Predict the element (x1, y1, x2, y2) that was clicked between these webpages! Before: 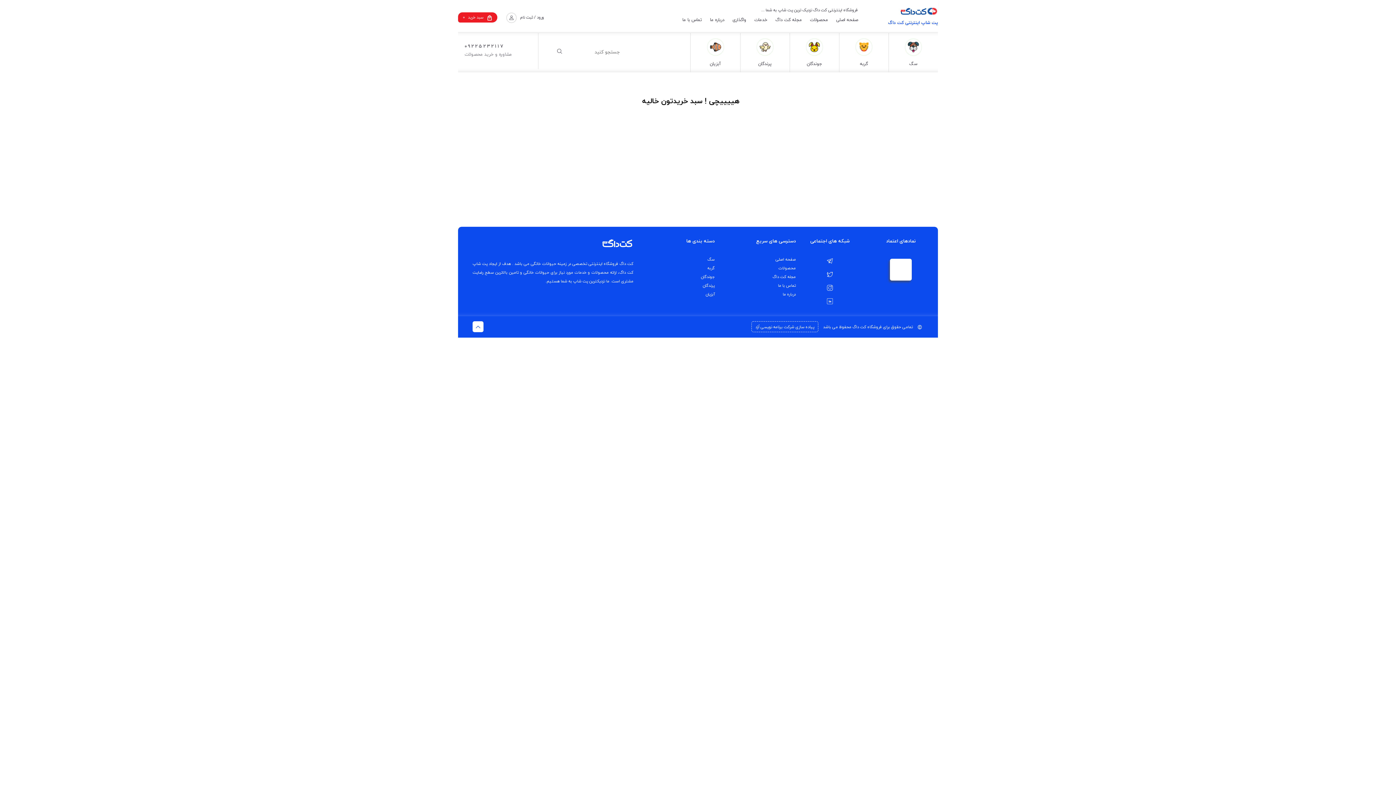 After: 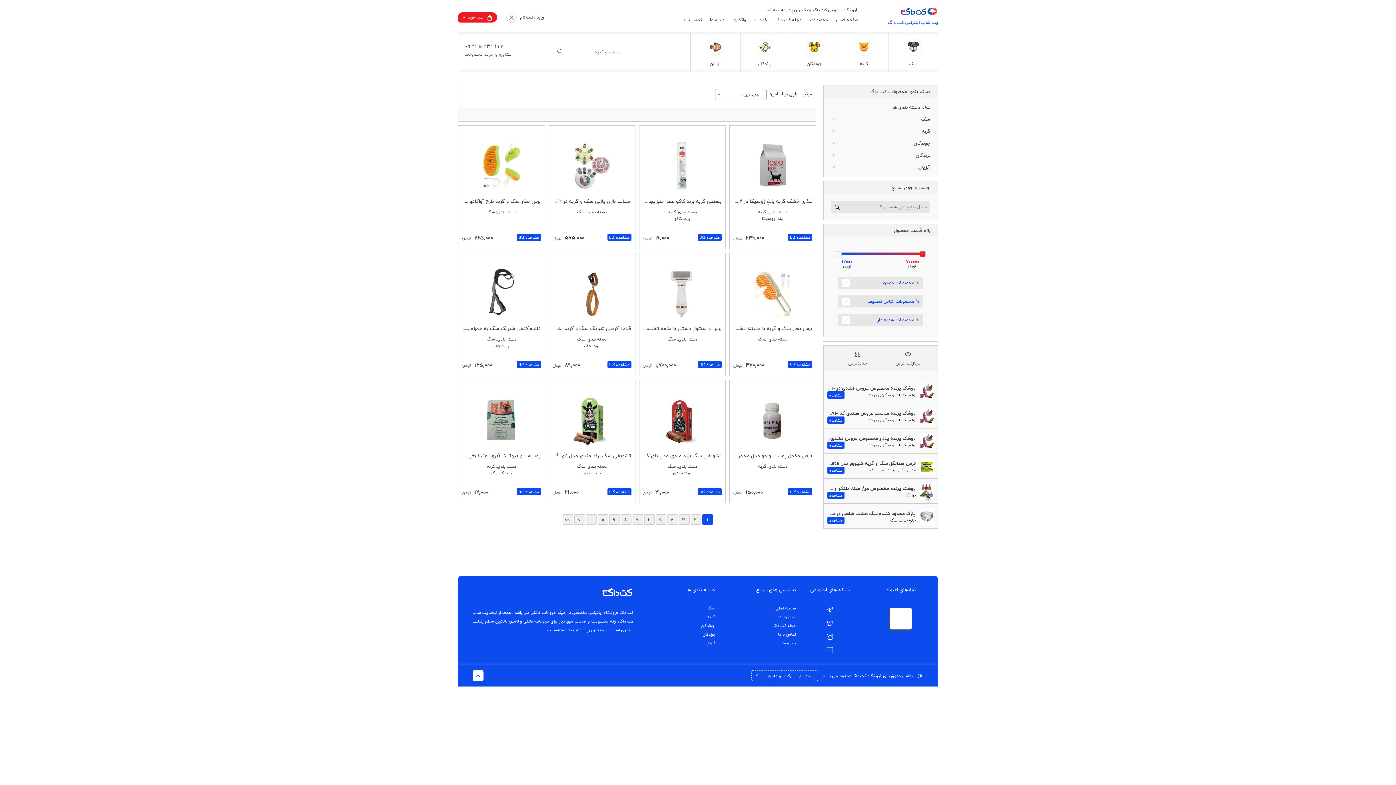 Action: bbox: (810, 16, 828, 23) label: محصولات